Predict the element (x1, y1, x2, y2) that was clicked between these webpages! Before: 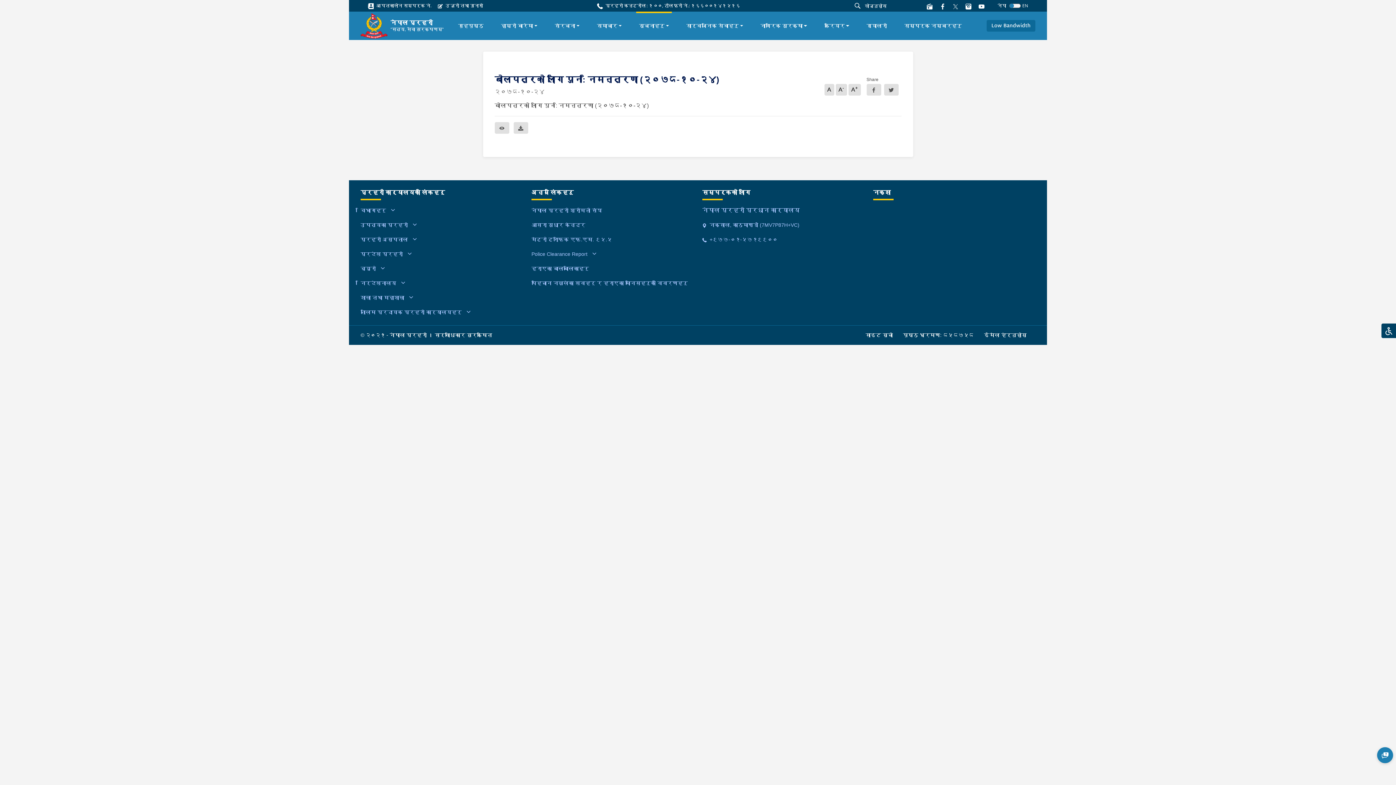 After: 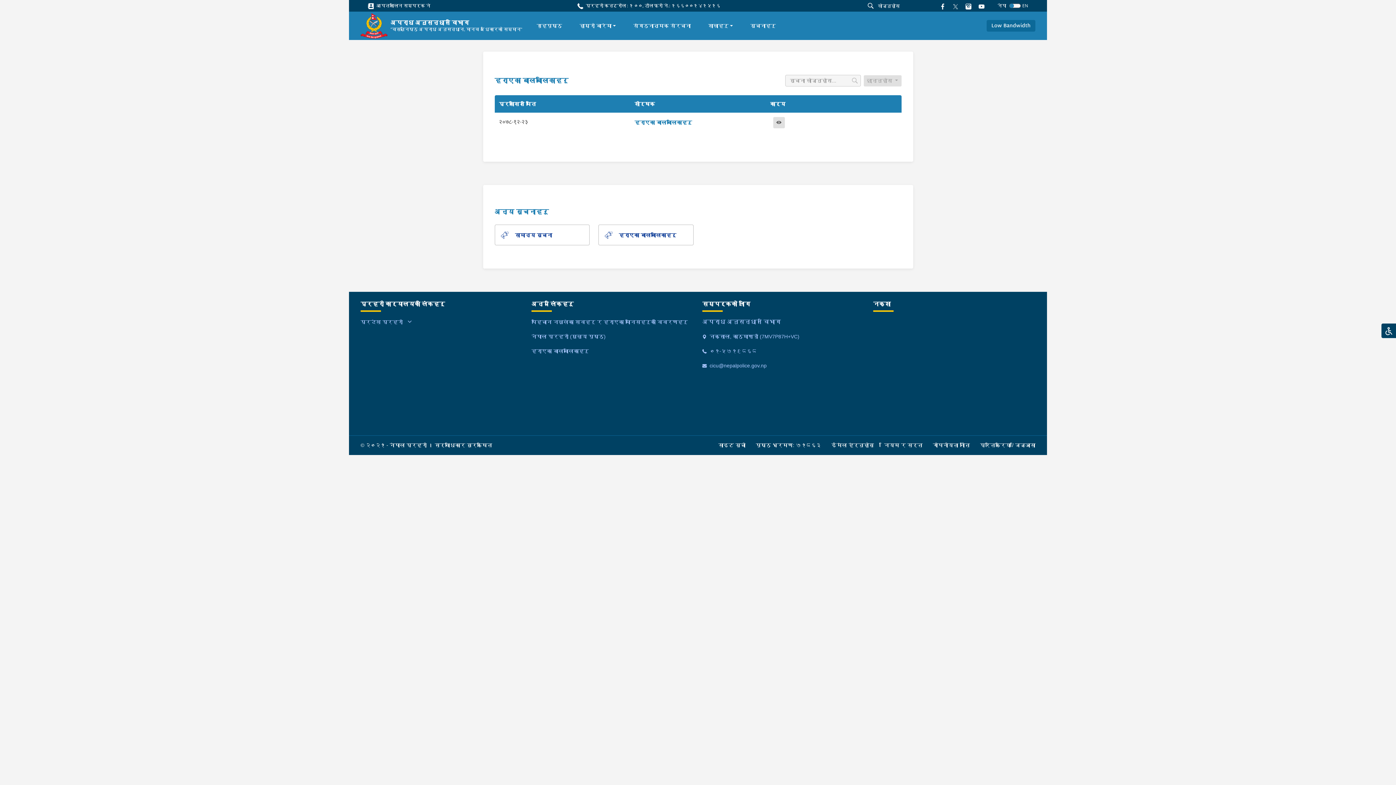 Action: bbox: (531, 265, 589, 271) label: हराएका बालबालिकाहरू